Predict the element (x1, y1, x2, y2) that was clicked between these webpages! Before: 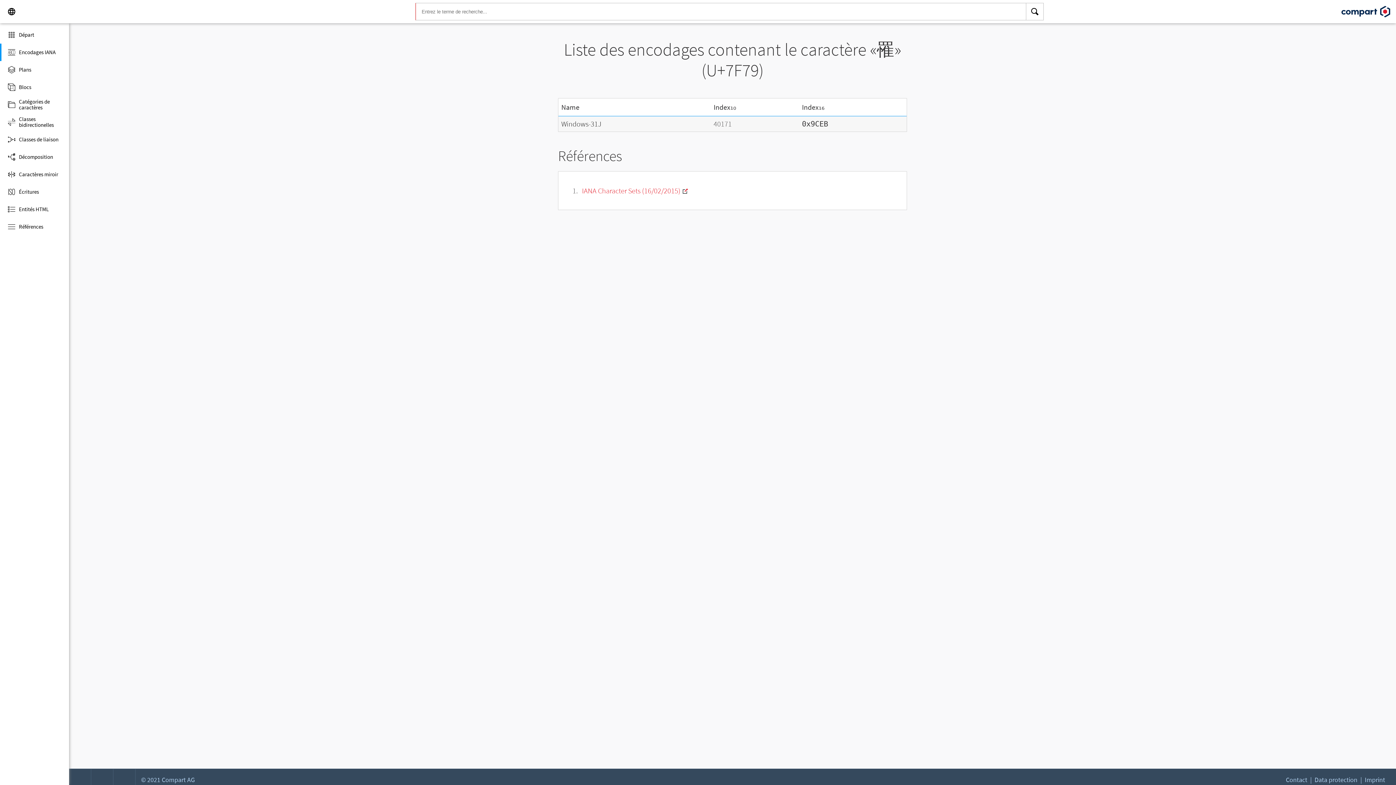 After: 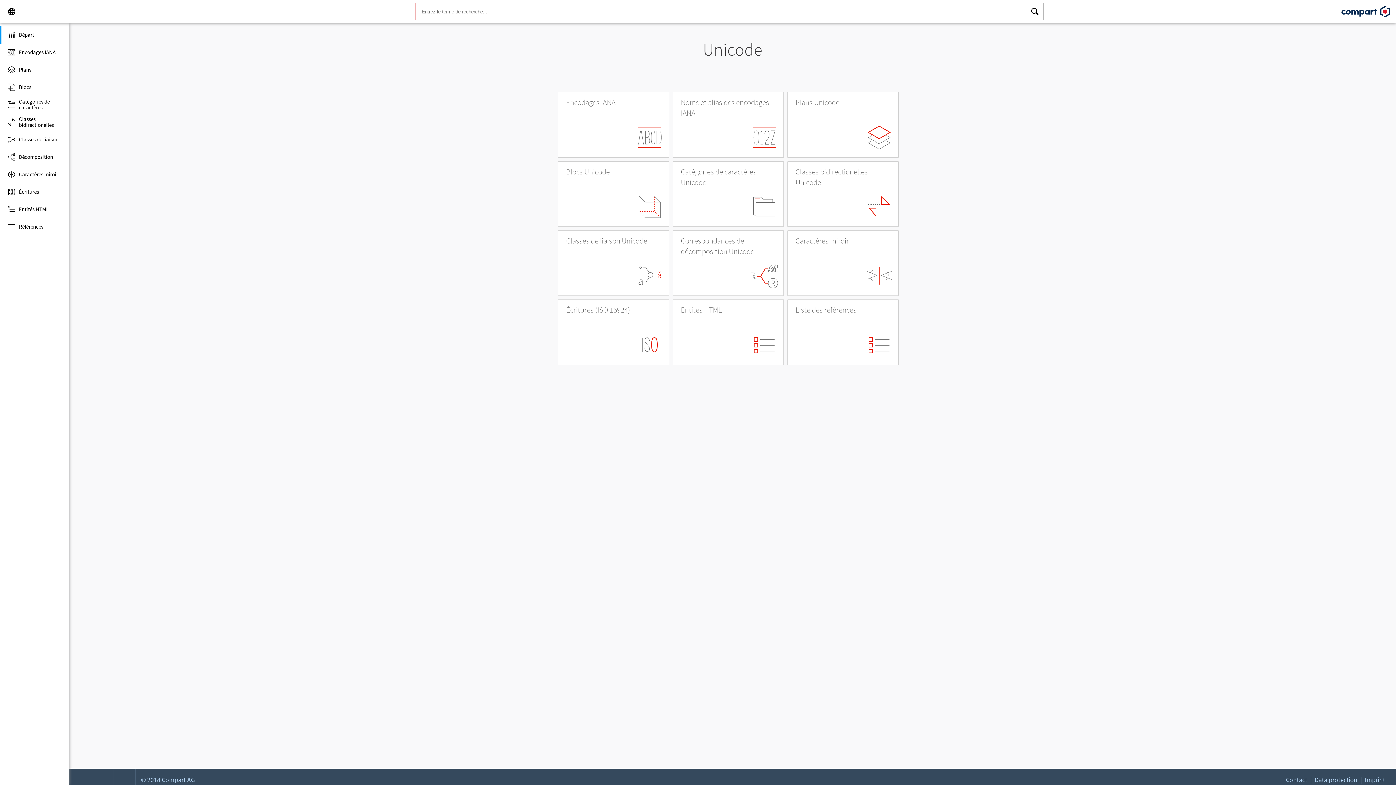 Action: bbox: (1339, 2, 1393, 20)